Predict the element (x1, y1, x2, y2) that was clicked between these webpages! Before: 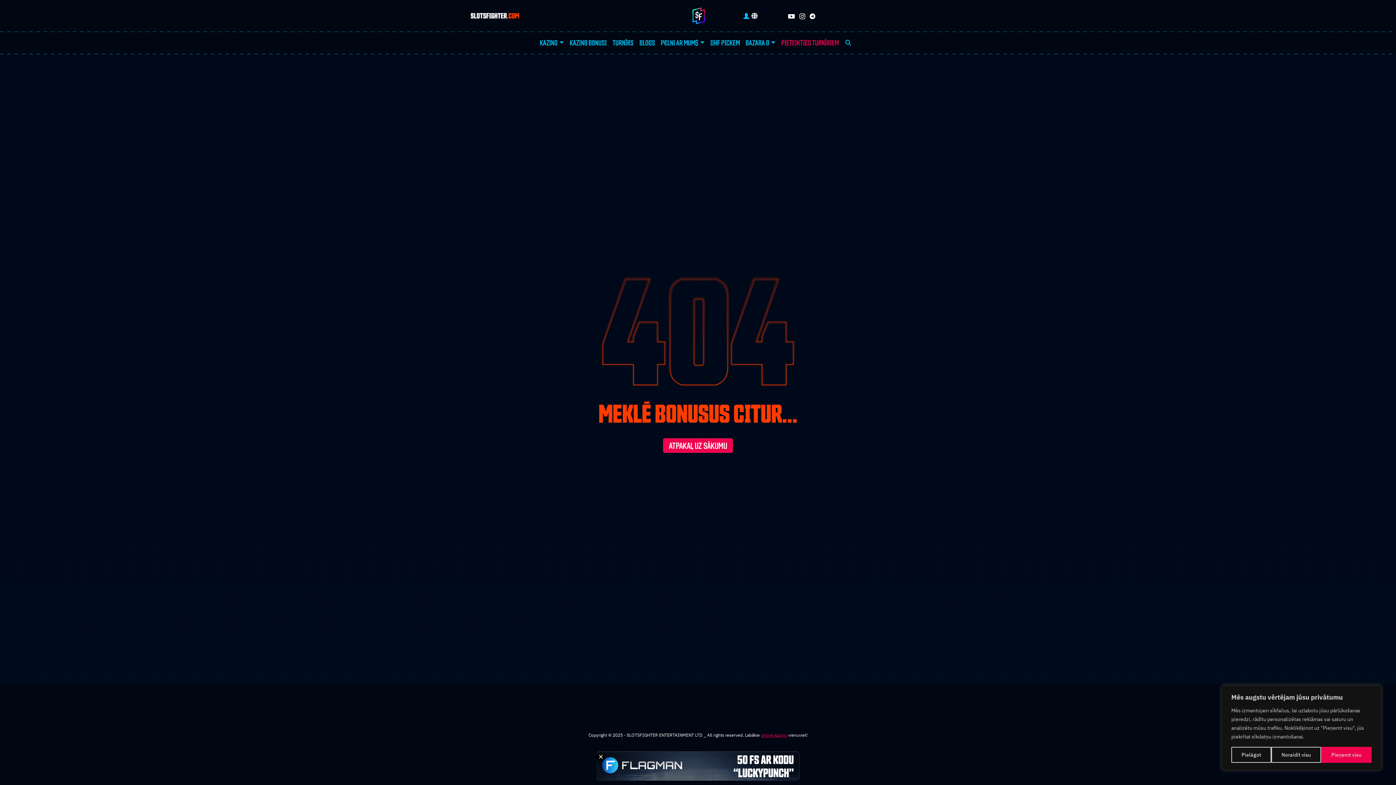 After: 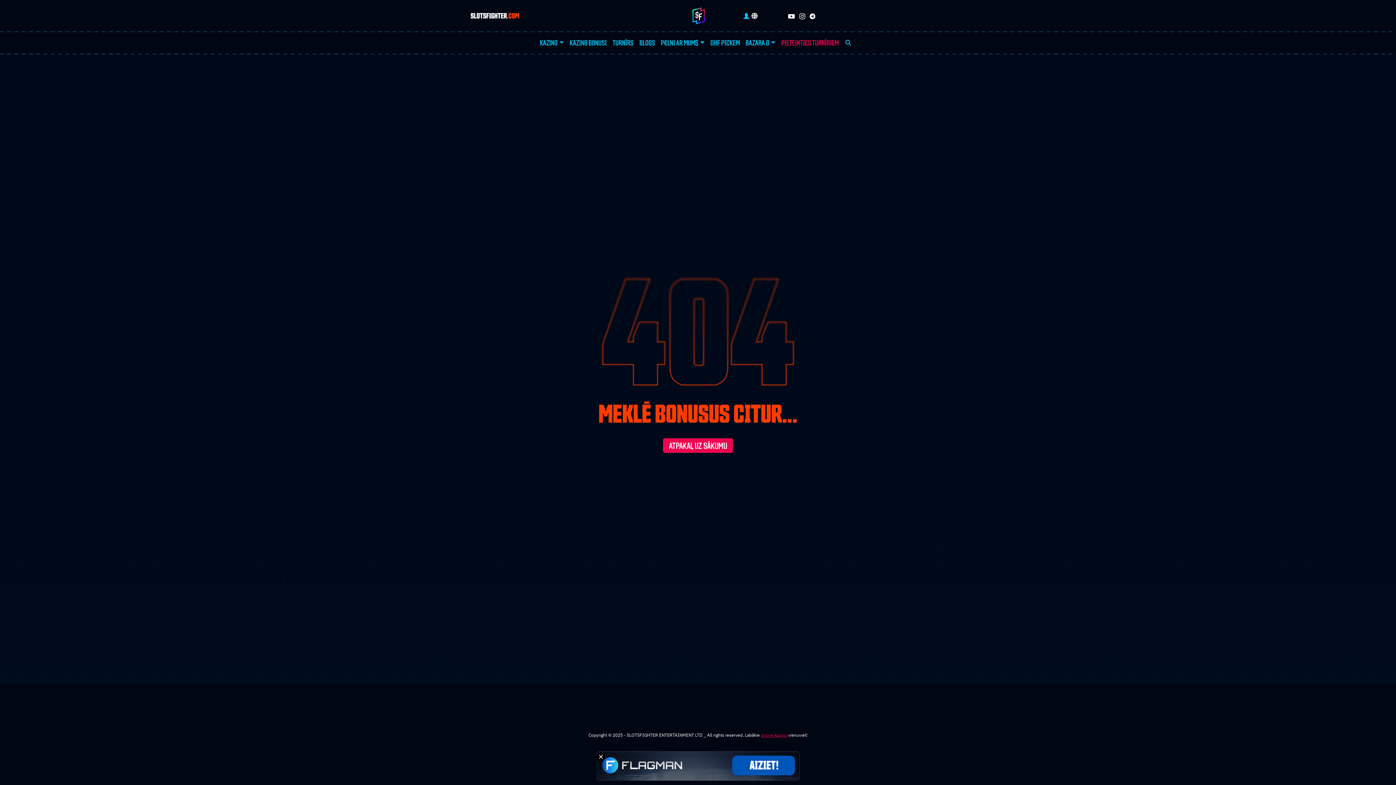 Action: label: Noraidīt visu bbox: (1271, 747, 1321, 763)